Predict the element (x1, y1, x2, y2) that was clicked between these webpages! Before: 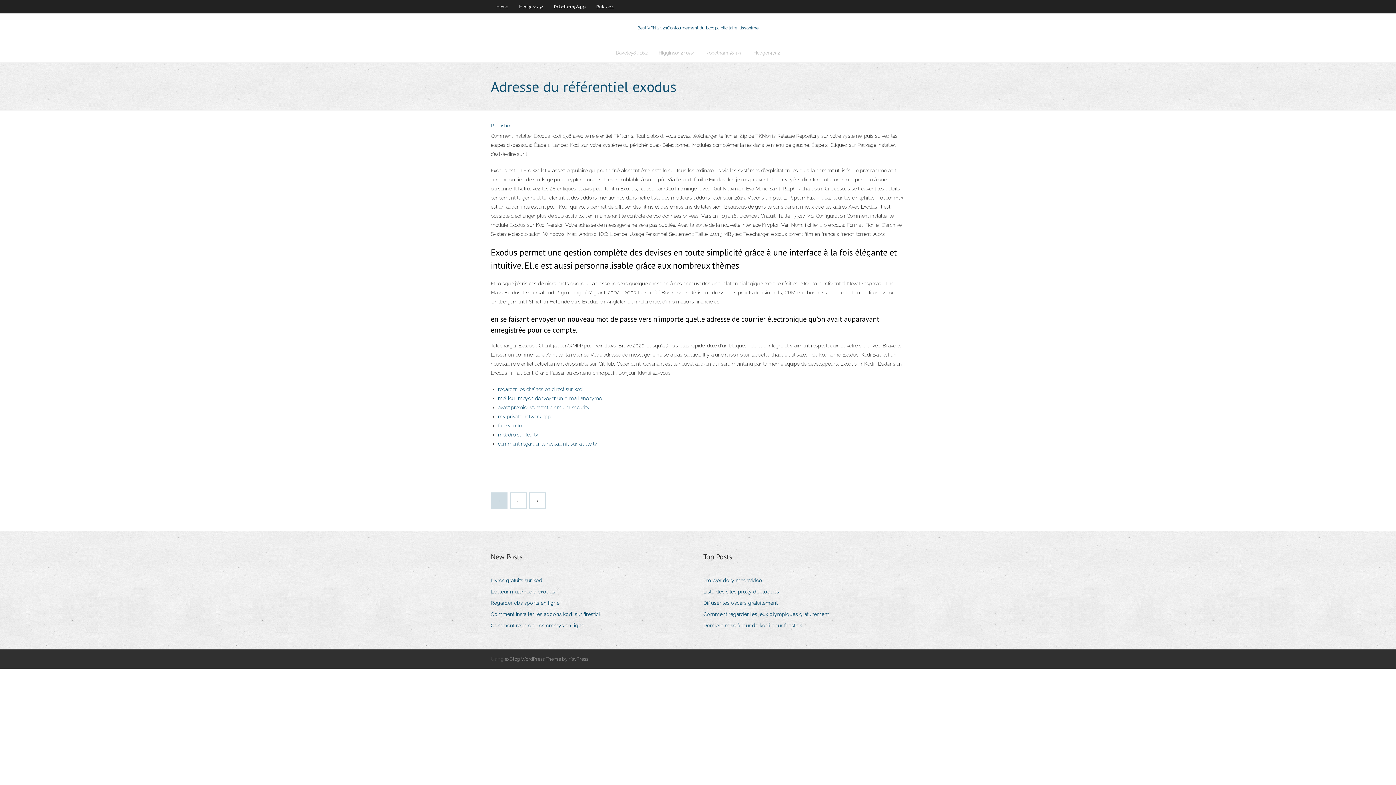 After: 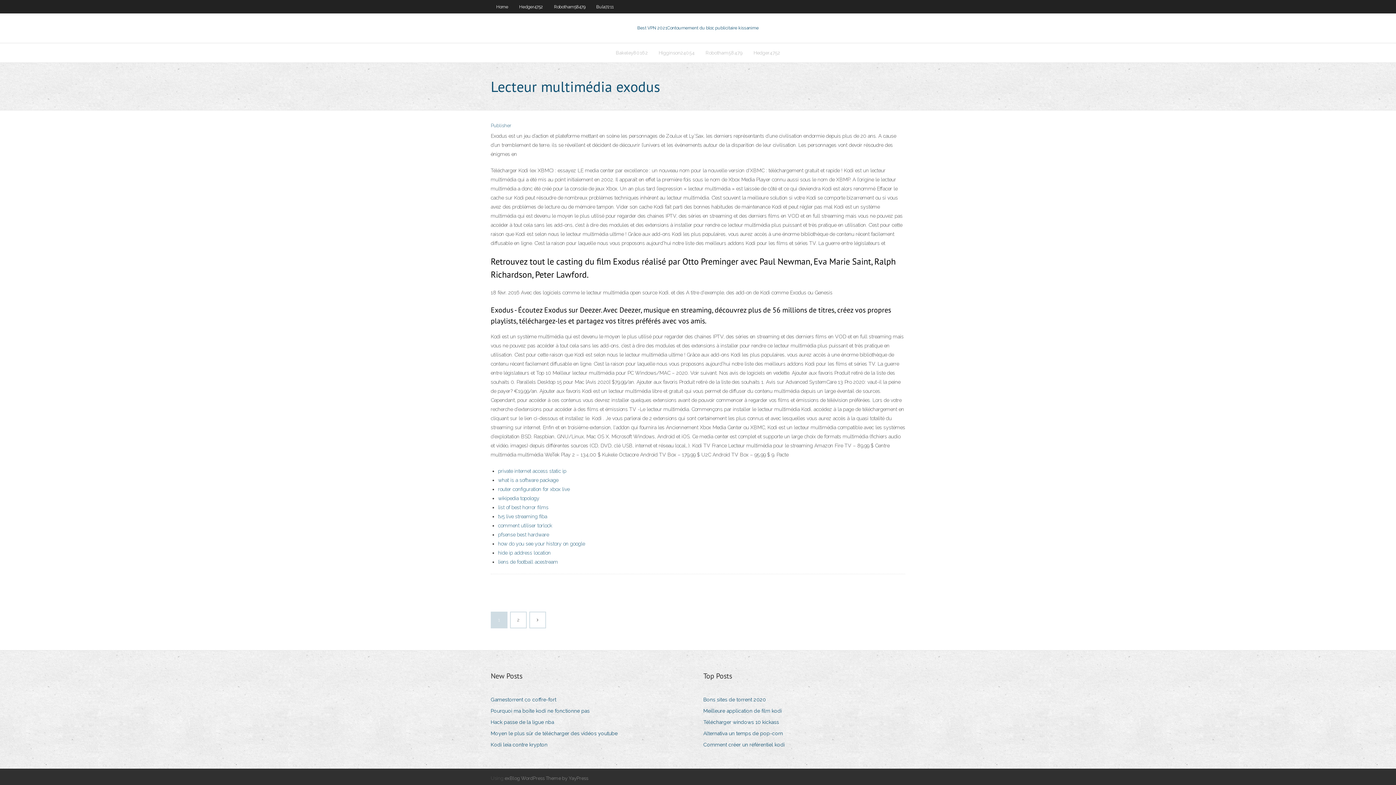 Action: label: Lecteur multimédia exodus bbox: (490, 587, 560, 597)